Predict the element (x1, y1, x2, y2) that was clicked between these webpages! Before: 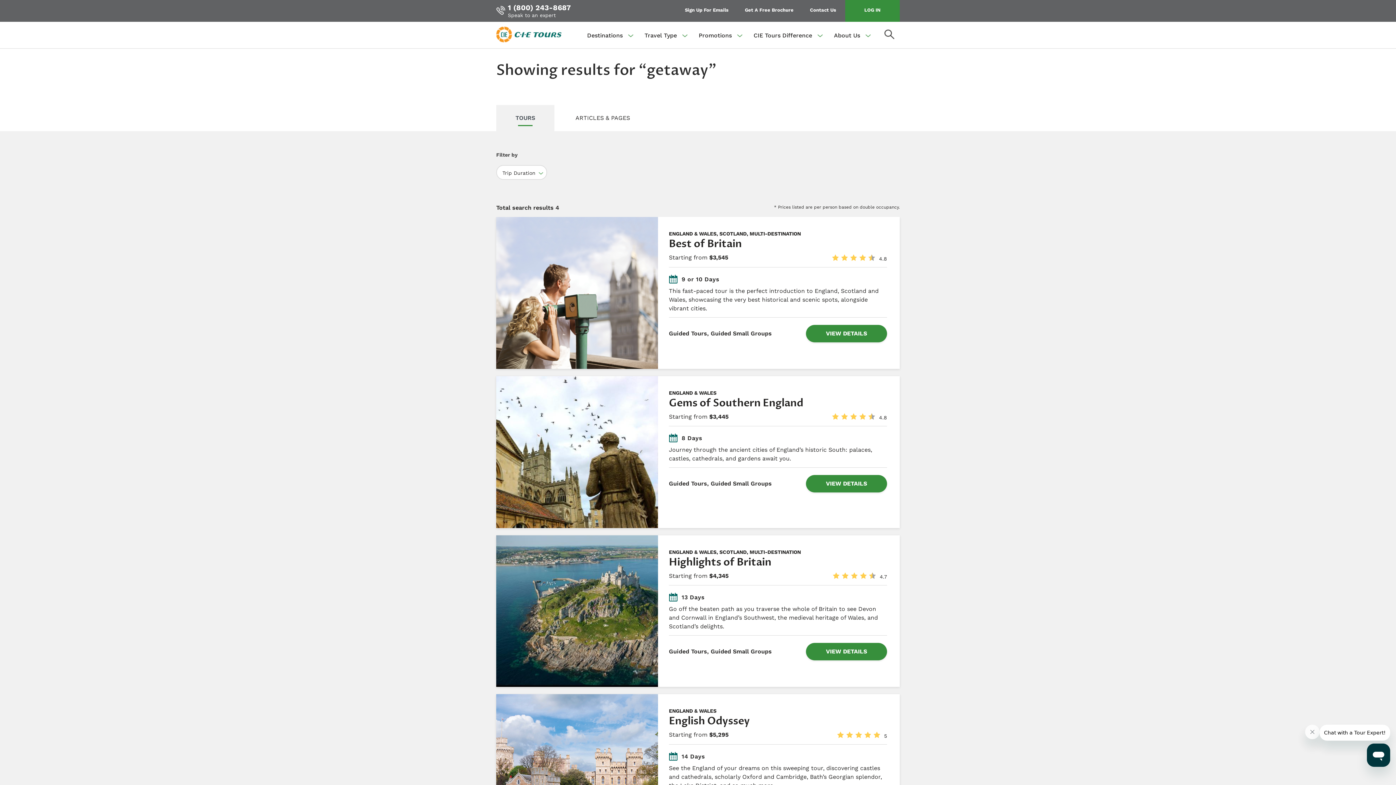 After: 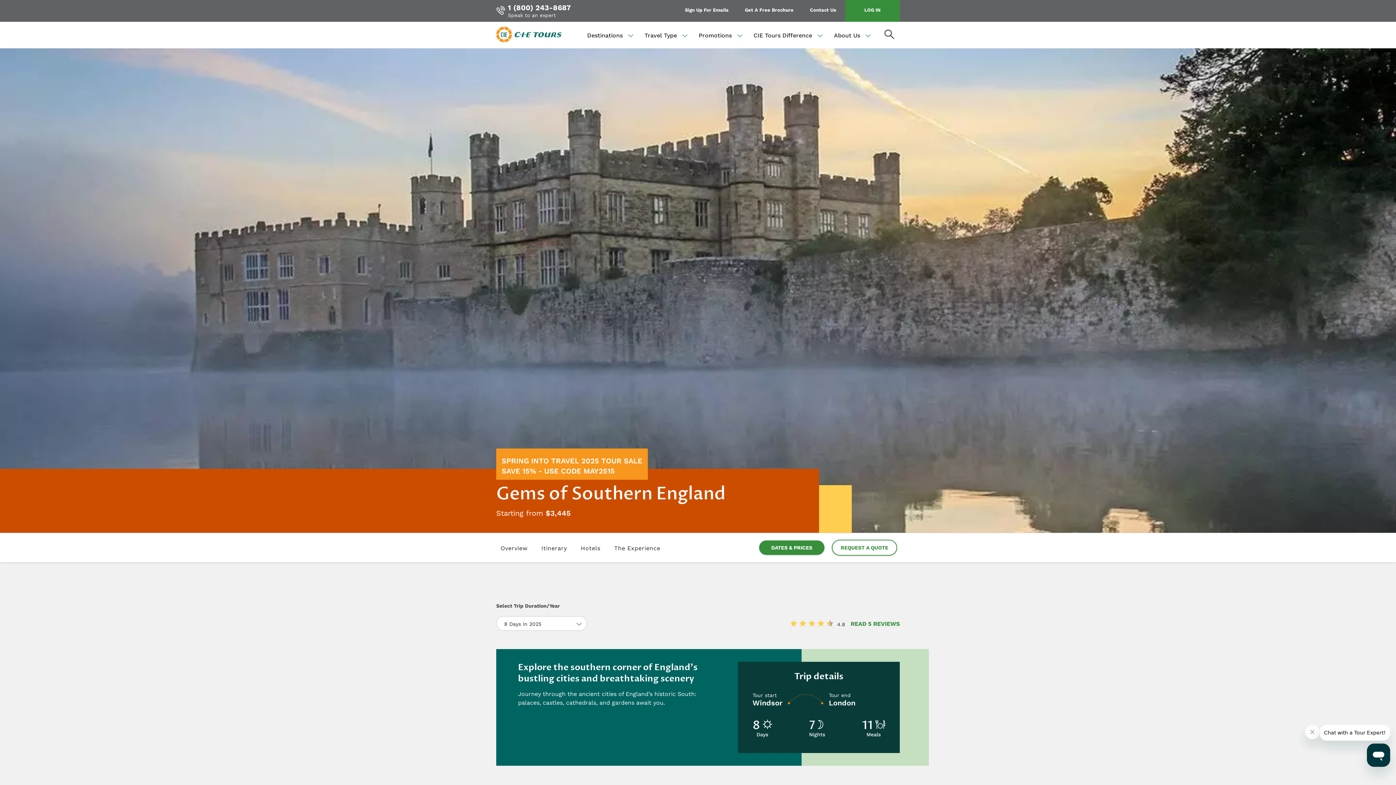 Action: label: VIEW DETAILS bbox: (806, 475, 887, 492)